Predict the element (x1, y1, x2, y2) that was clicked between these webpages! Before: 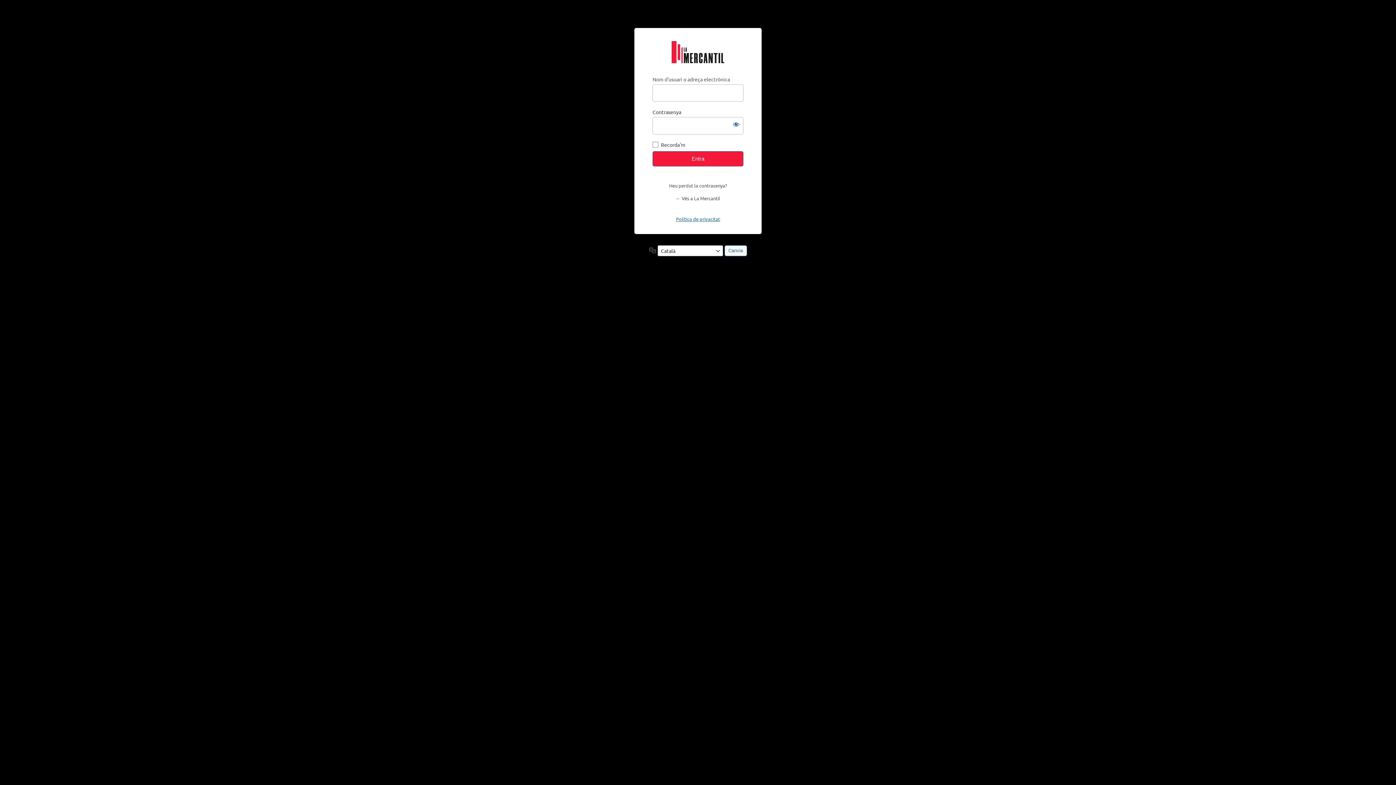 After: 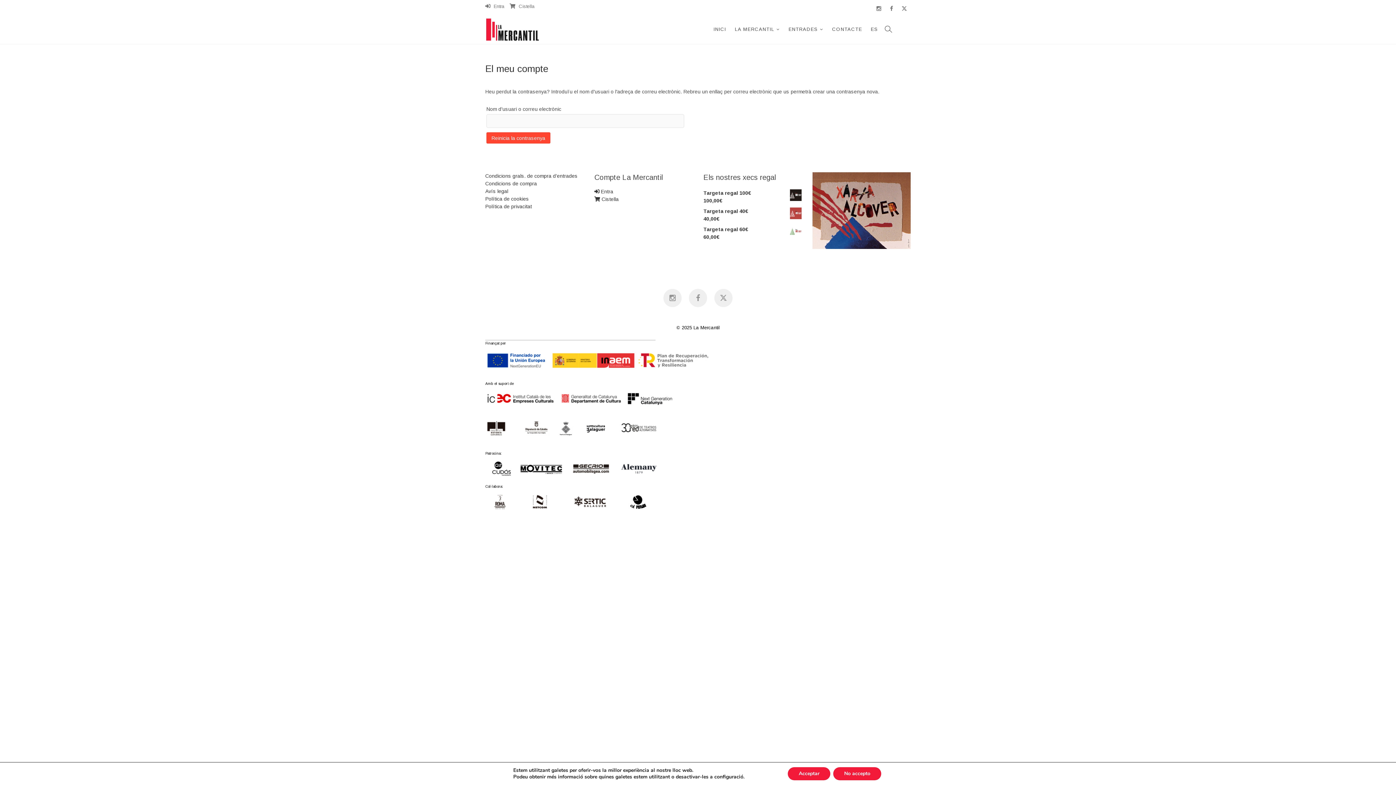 Action: bbox: (669, 182, 727, 188) label: Heu perdut la contrasenya?